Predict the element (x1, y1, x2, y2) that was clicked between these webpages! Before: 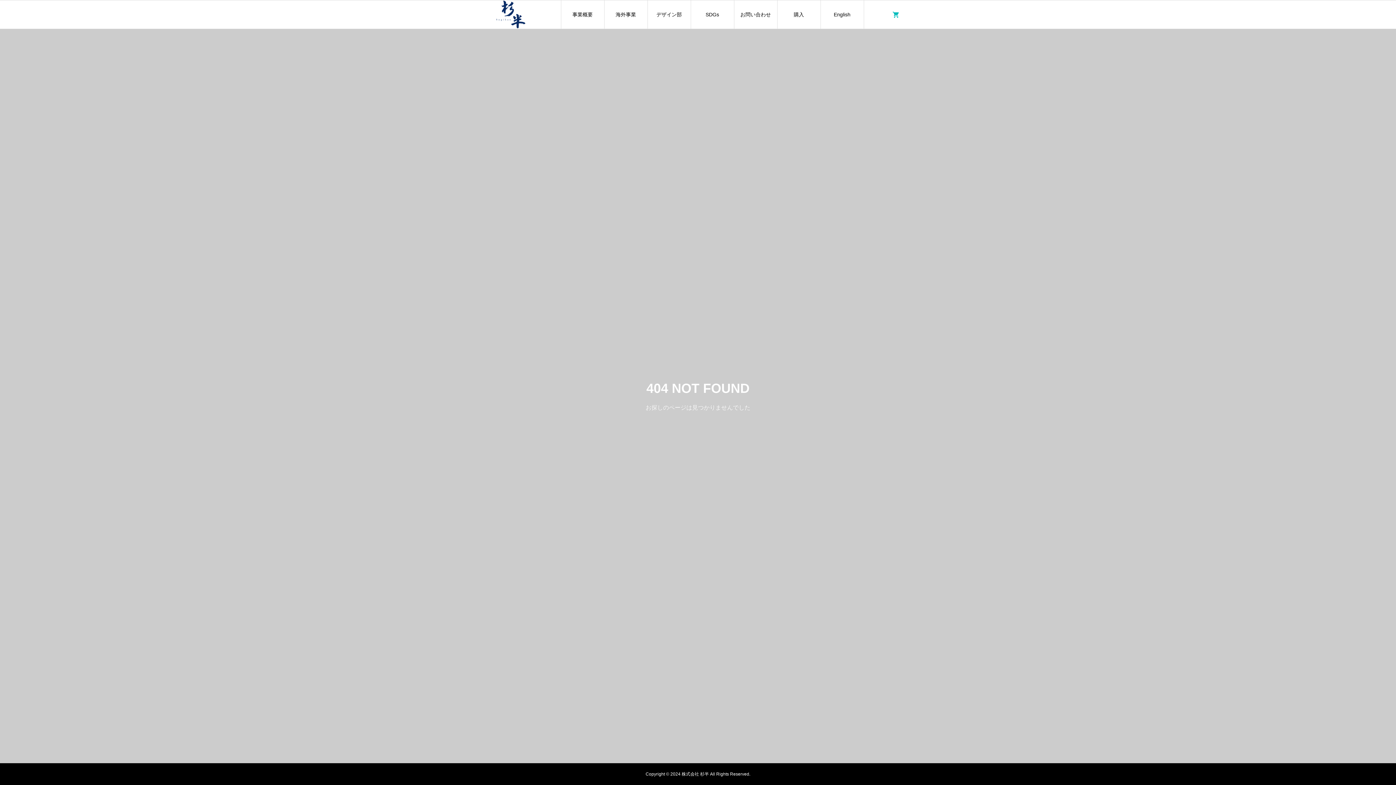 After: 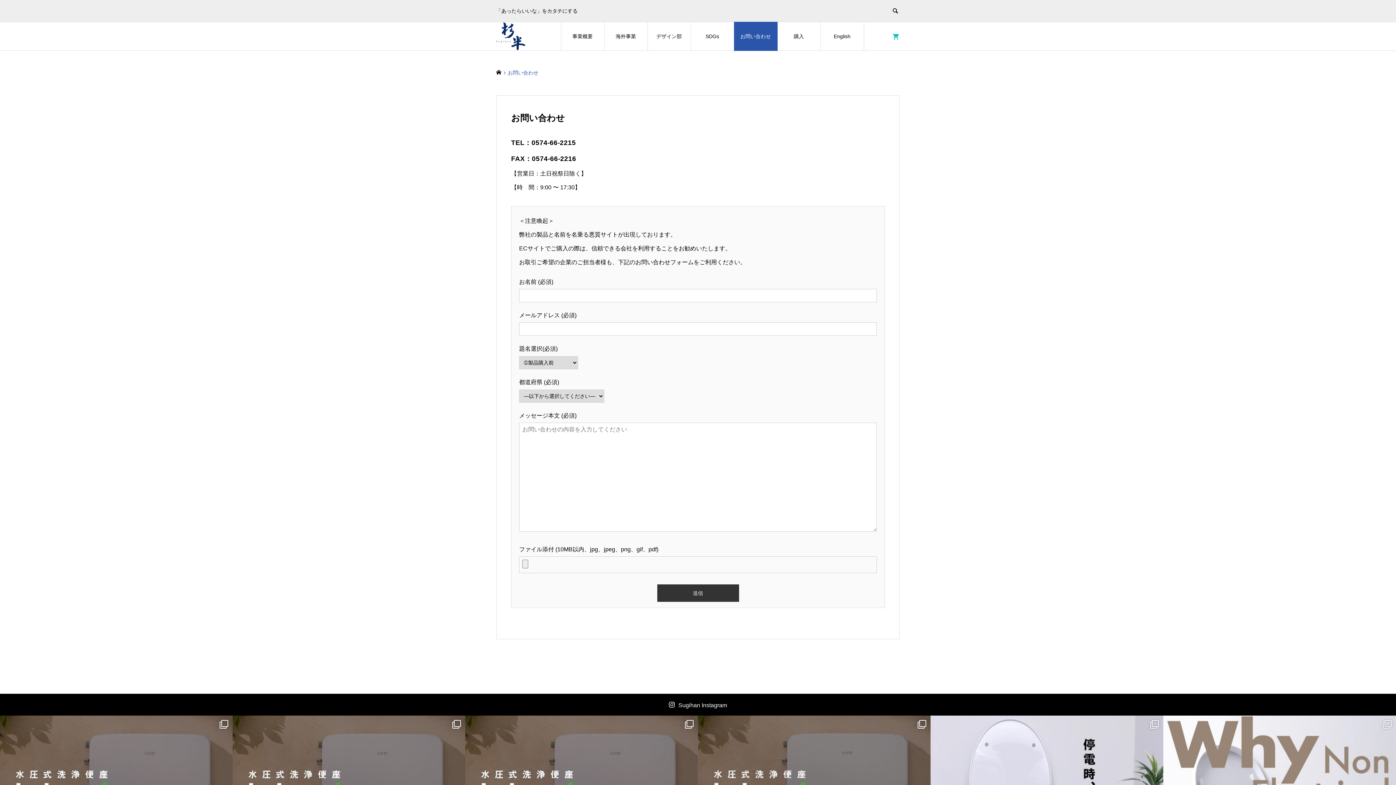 Action: bbox: (734, 0, 777, 29) label: お問い合わせ